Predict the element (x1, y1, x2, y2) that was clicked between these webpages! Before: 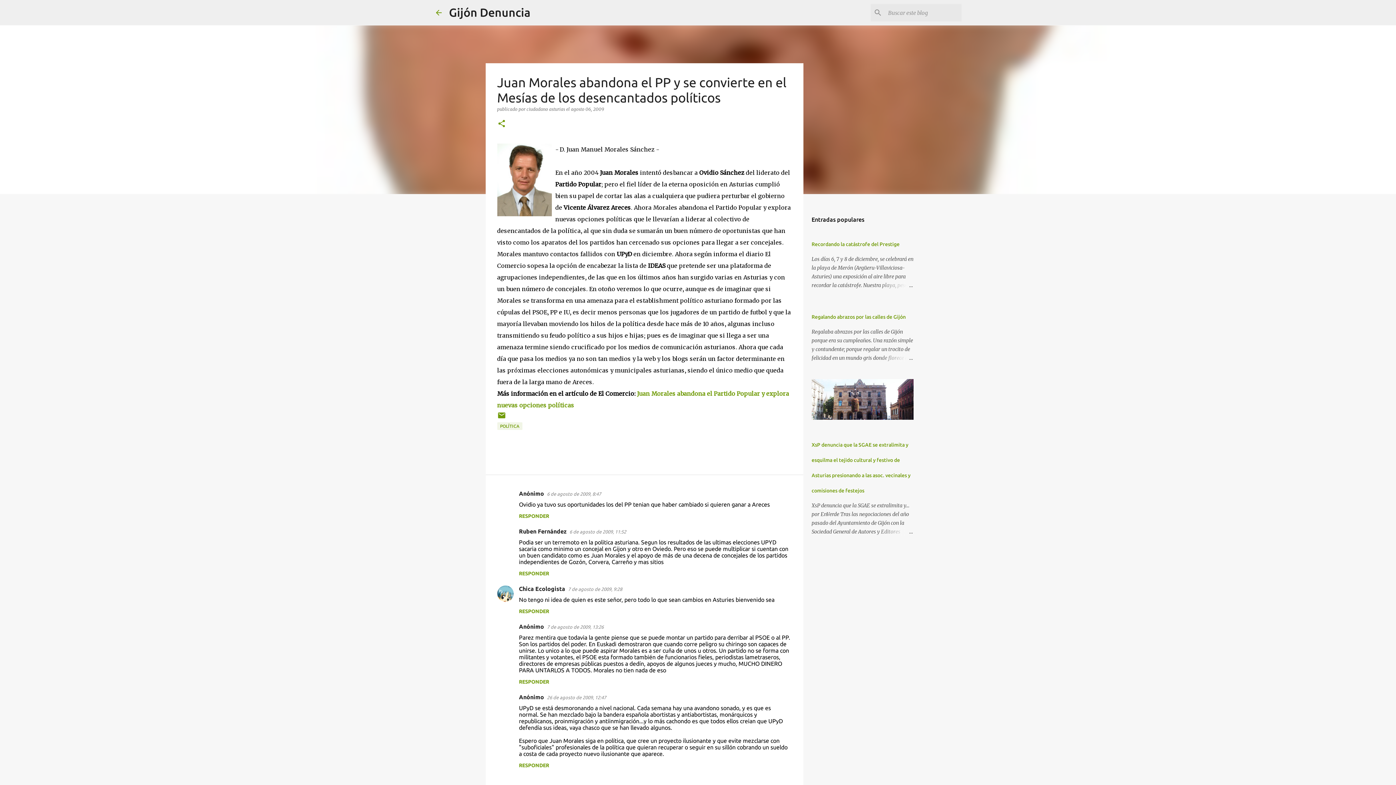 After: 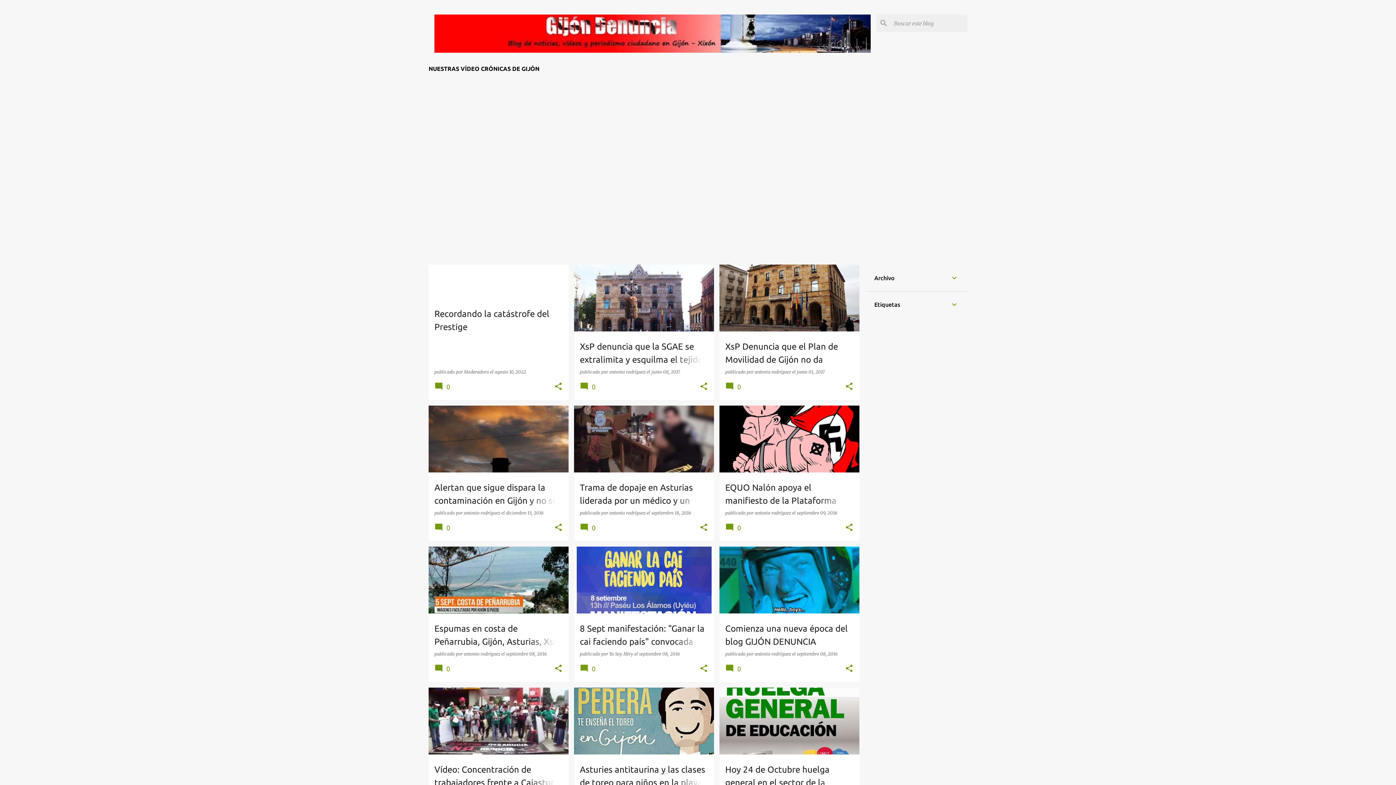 Action: label: Gijón Denuncia bbox: (449, 5, 530, 18)